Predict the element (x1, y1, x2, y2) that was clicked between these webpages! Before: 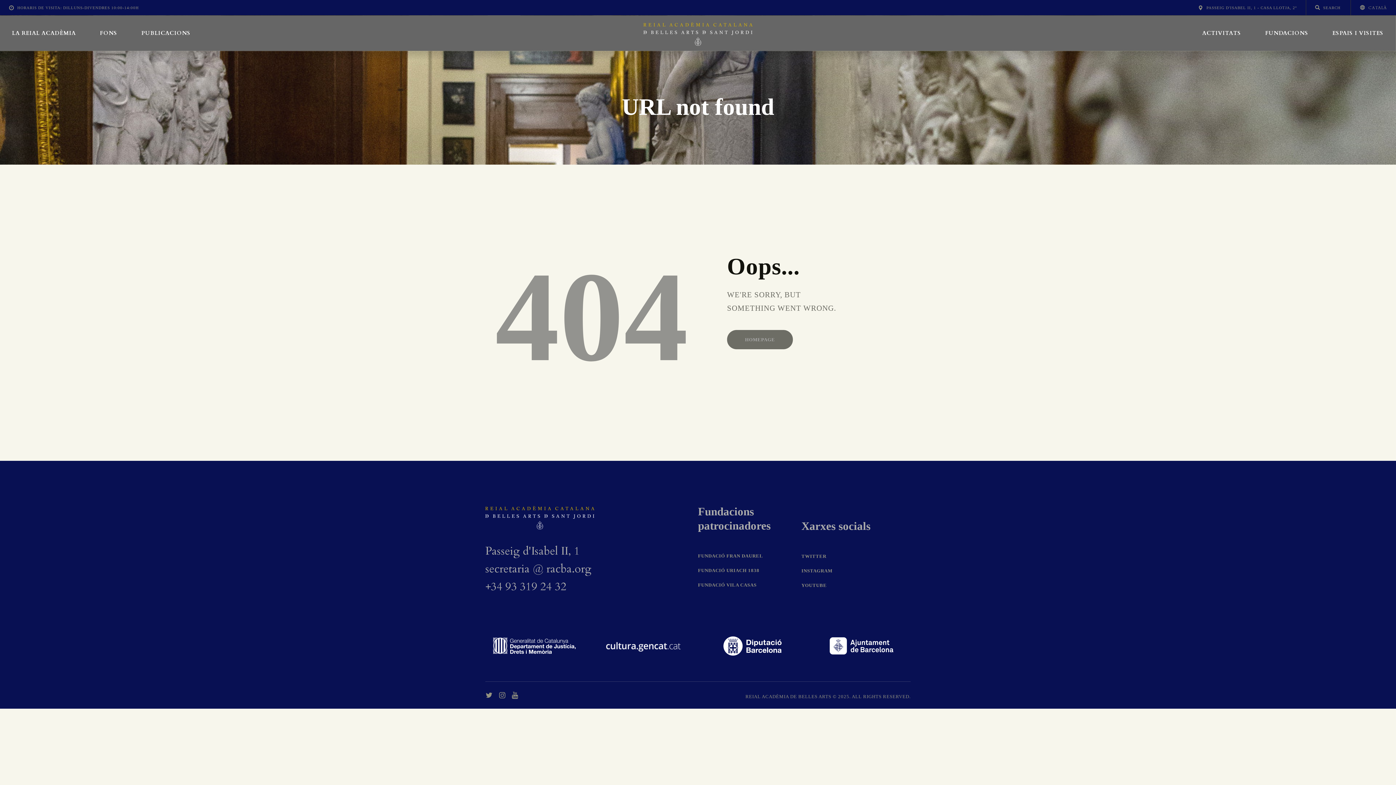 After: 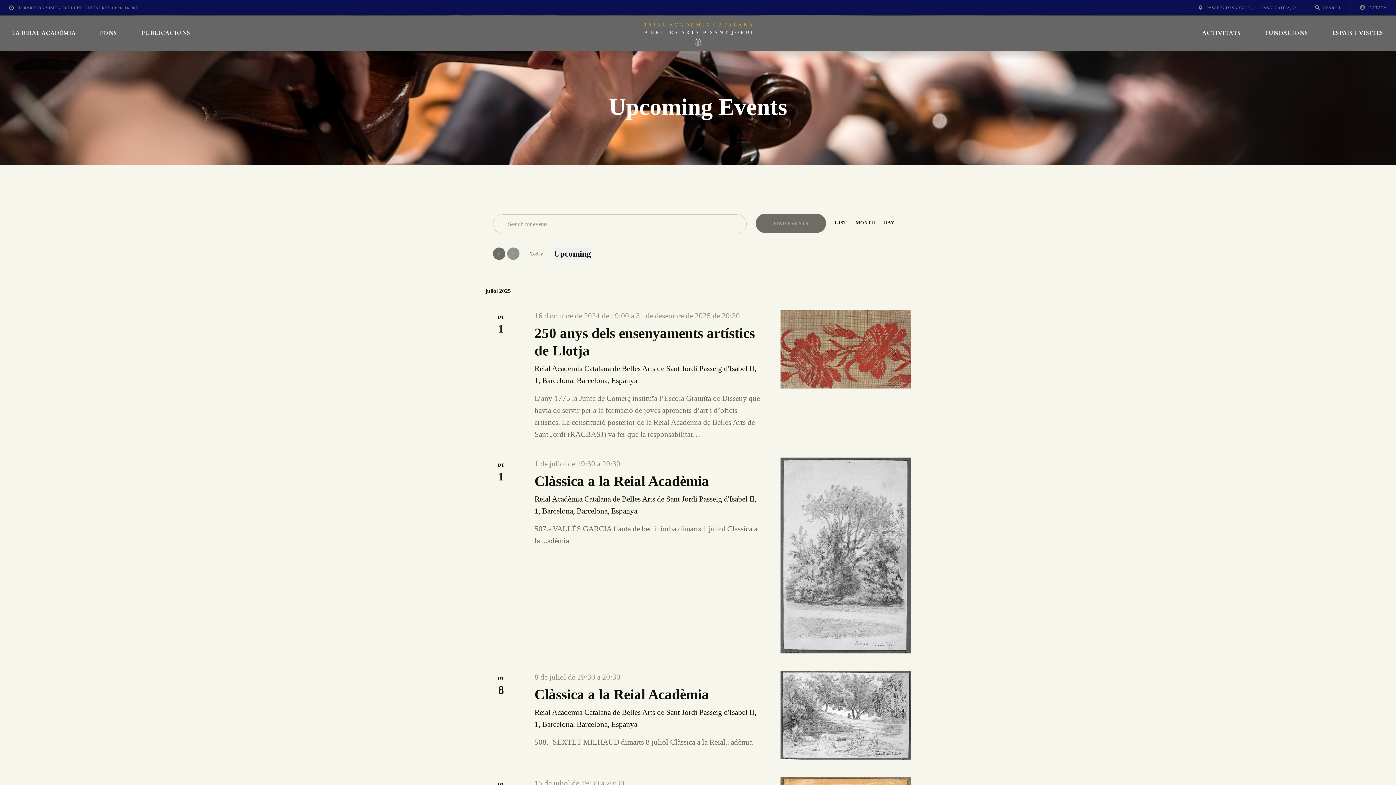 Action: label: ACTIVITATS bbox: (1190, 15, 1253, 50)